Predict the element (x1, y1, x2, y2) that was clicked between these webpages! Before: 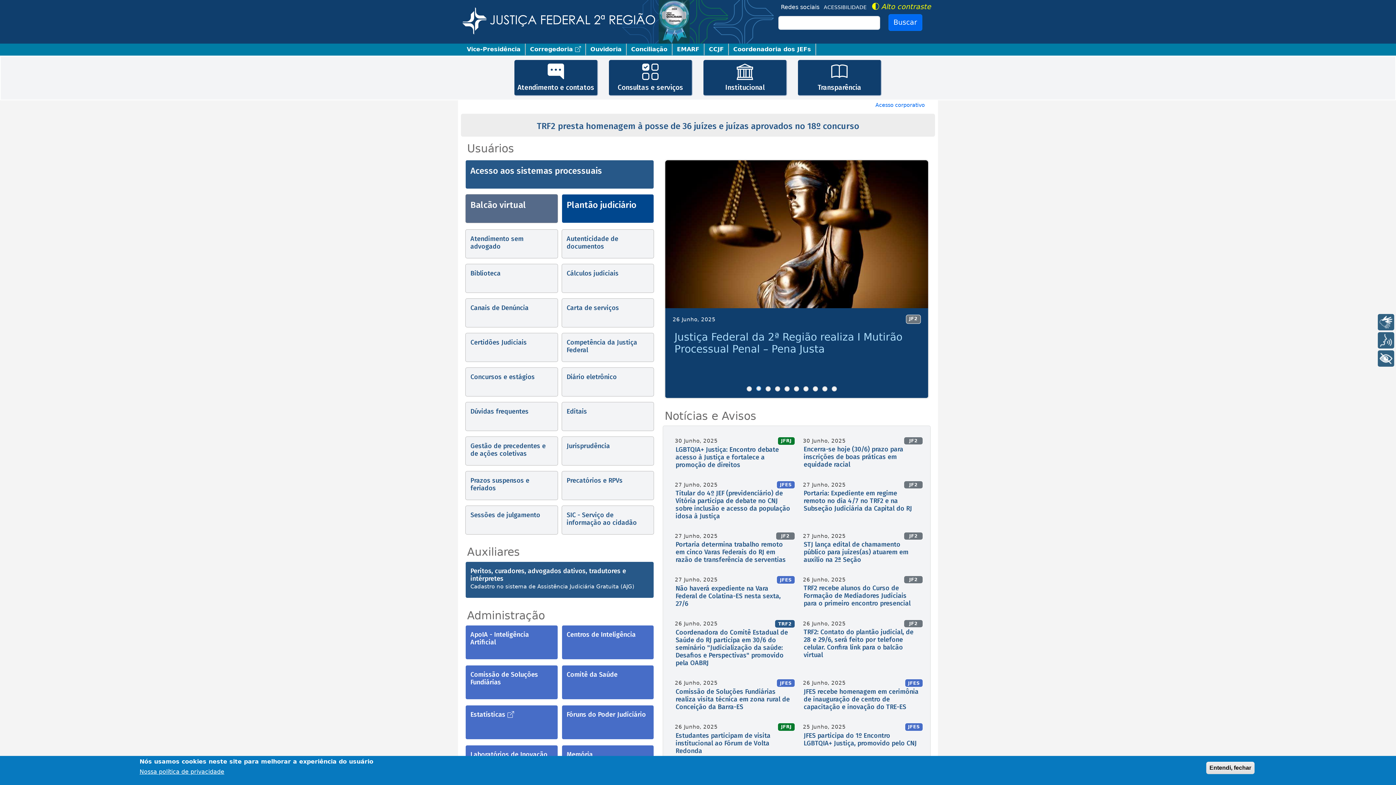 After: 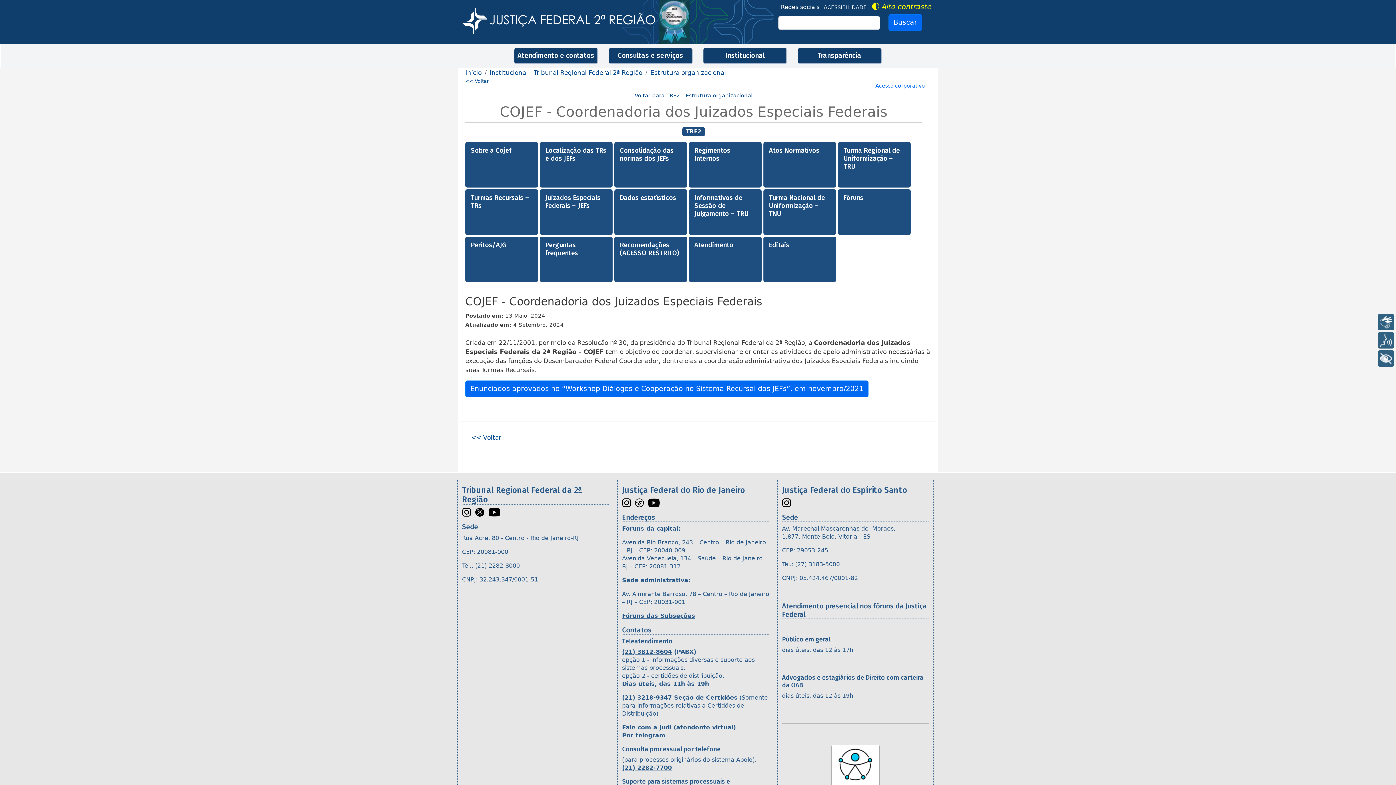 Action: label: Coordenadoria dos JEFs bbox: (729, 43, 816, 55)